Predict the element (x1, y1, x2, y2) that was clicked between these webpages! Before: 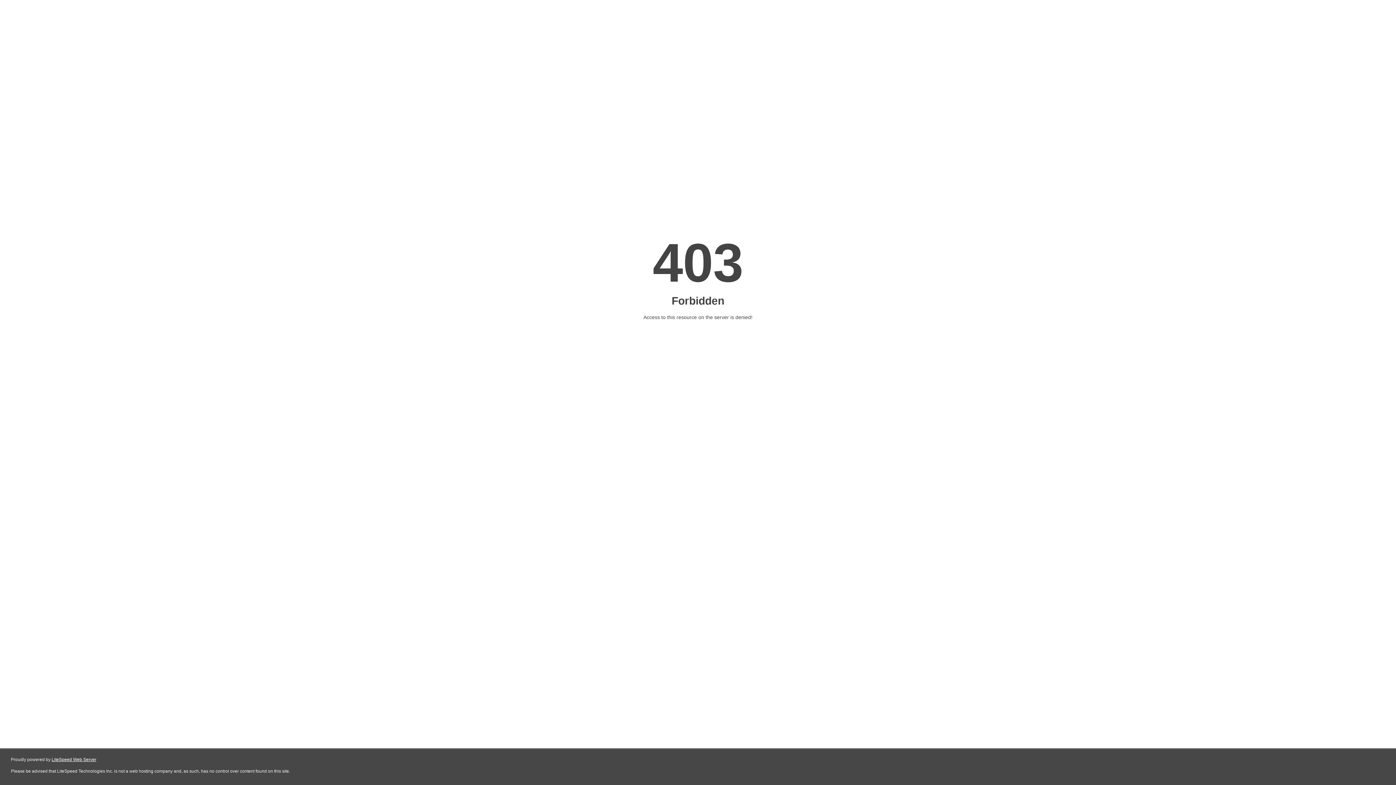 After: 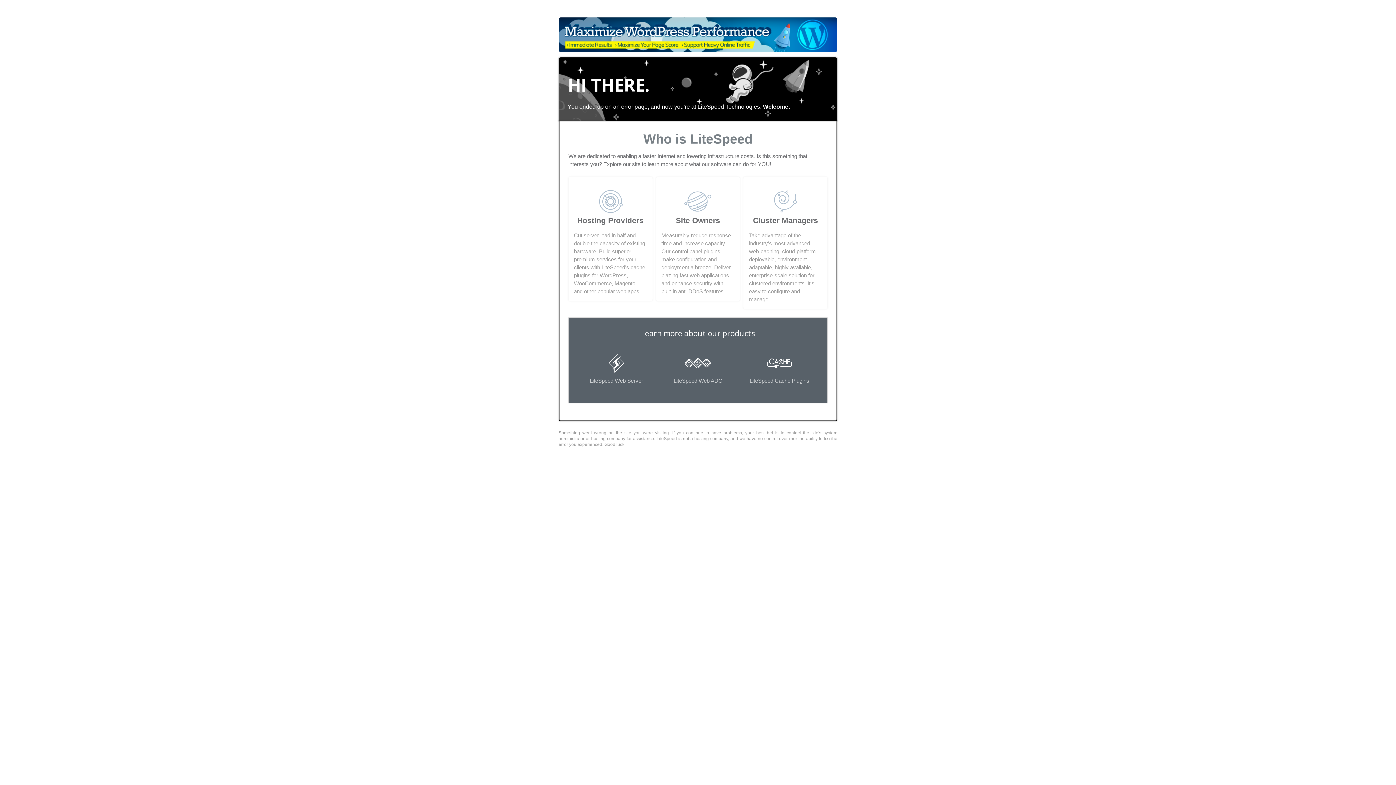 Action: bbox: (51, 757, 96, 762) label: LiteSpeed Web Server